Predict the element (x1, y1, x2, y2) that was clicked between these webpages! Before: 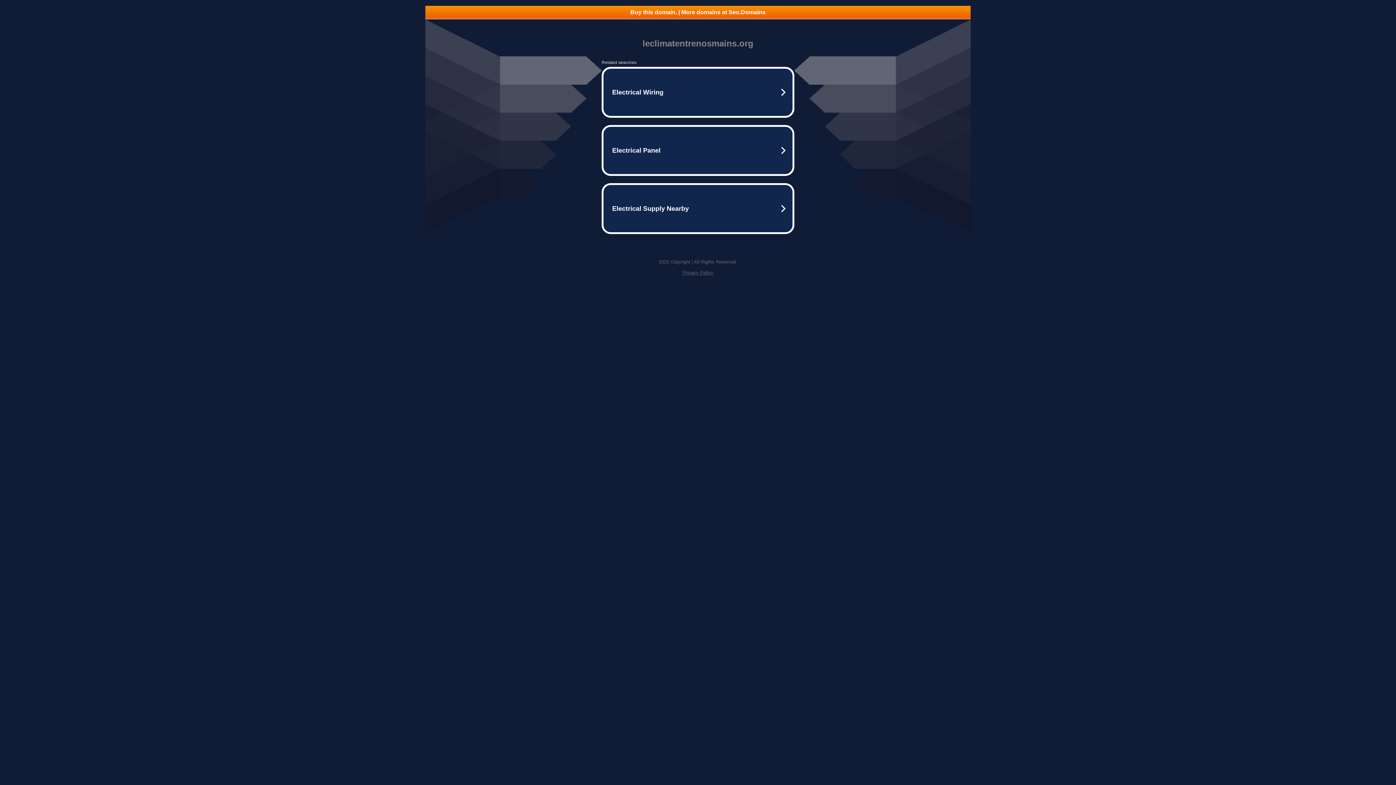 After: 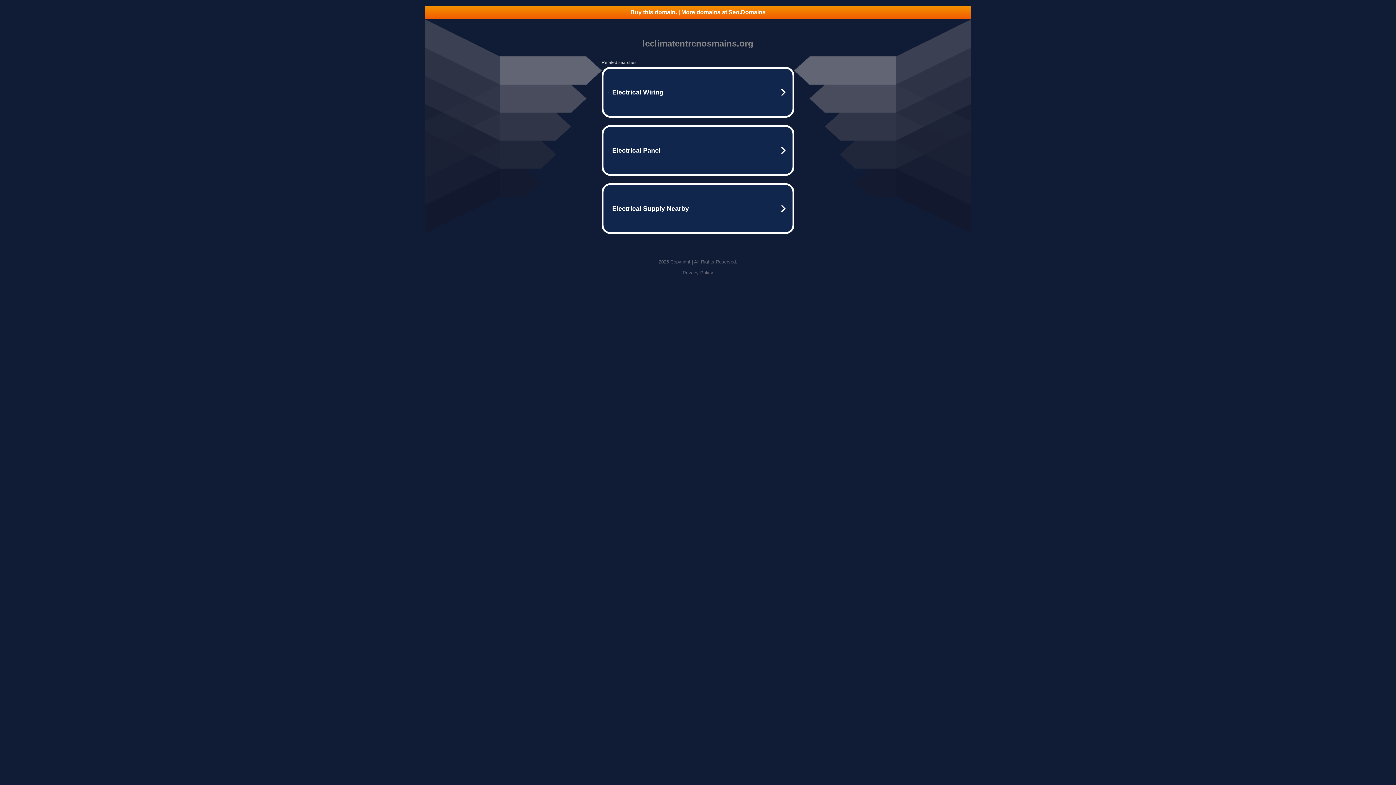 Action: label: Buy this domain. | More domains at Seo.Domains bbox: (425, 5, 970, 18)